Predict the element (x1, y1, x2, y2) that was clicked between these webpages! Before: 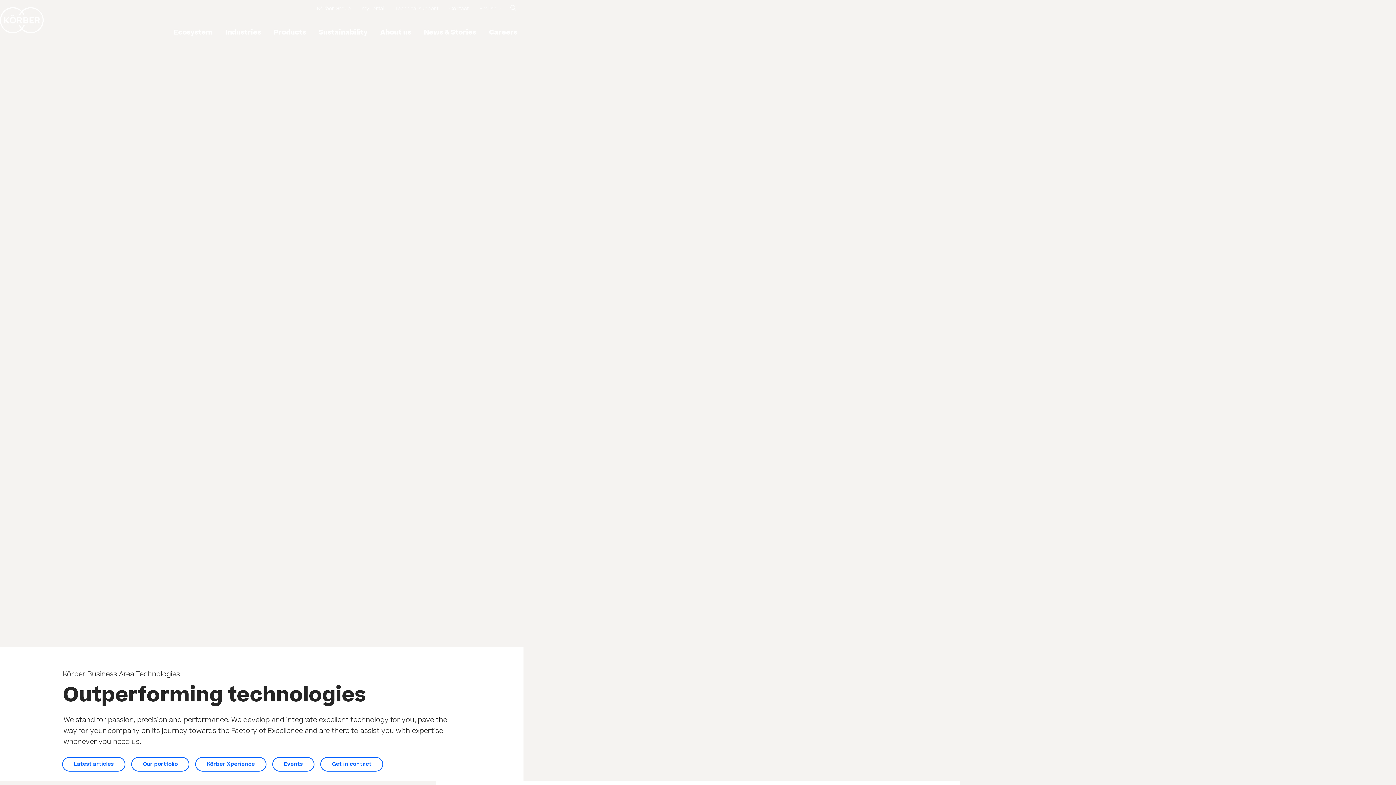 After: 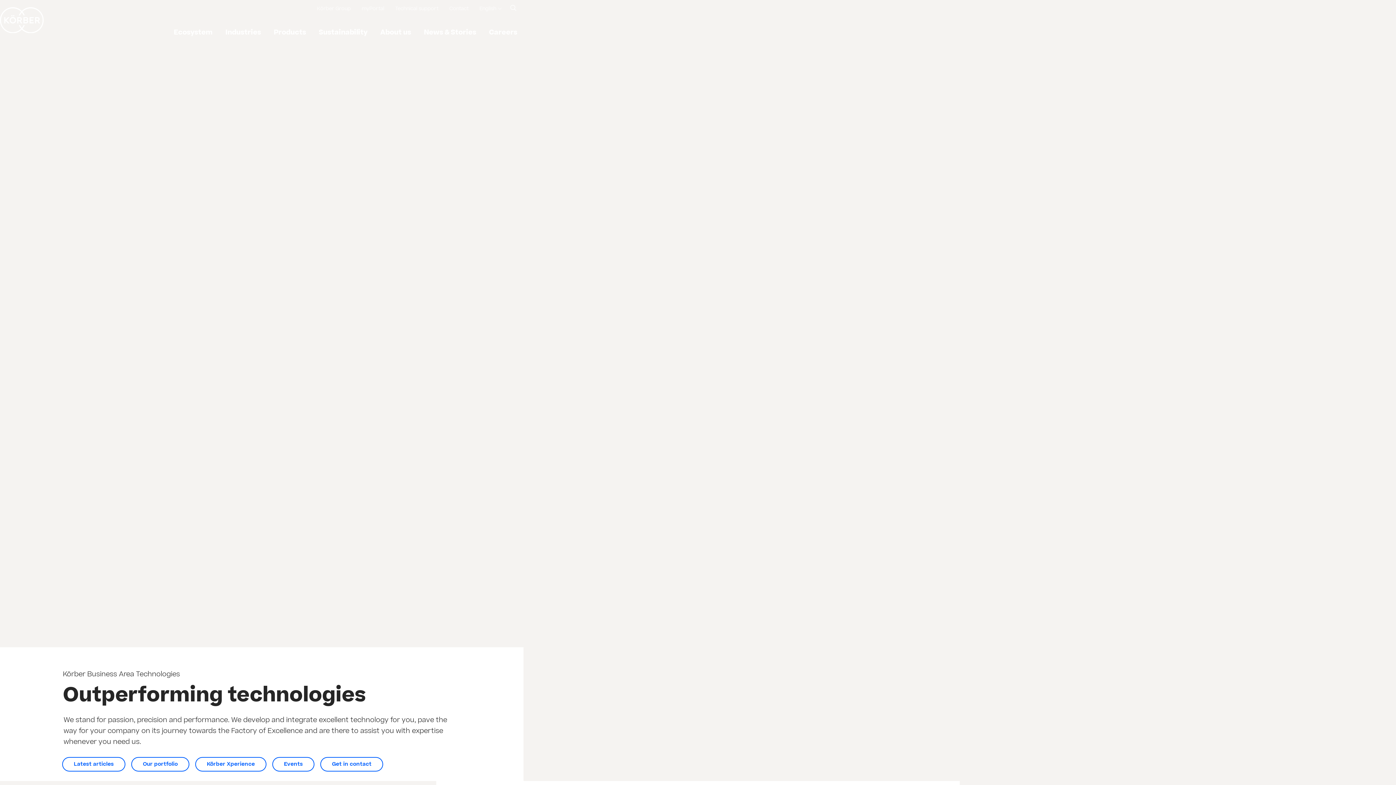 Action: bbox: (0, 7, 43, 32)